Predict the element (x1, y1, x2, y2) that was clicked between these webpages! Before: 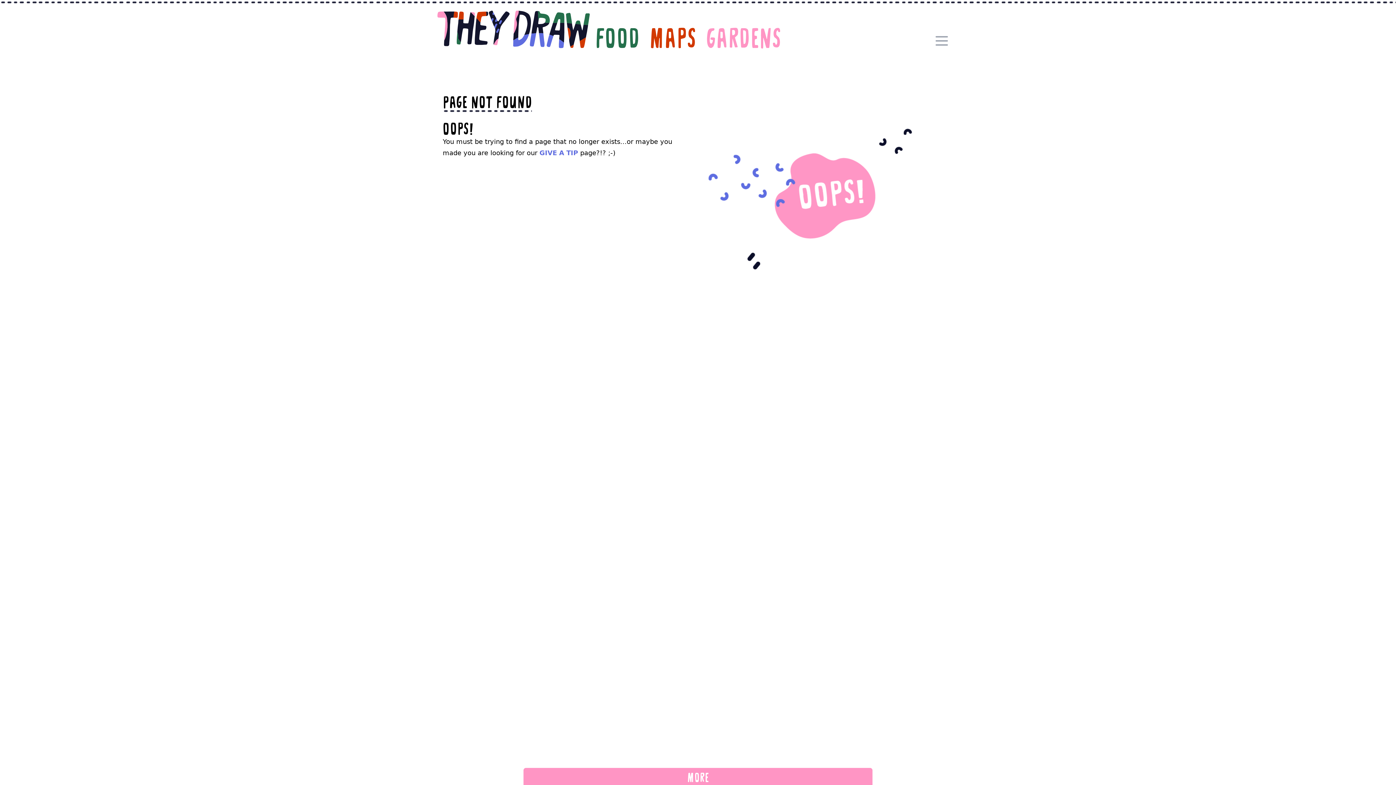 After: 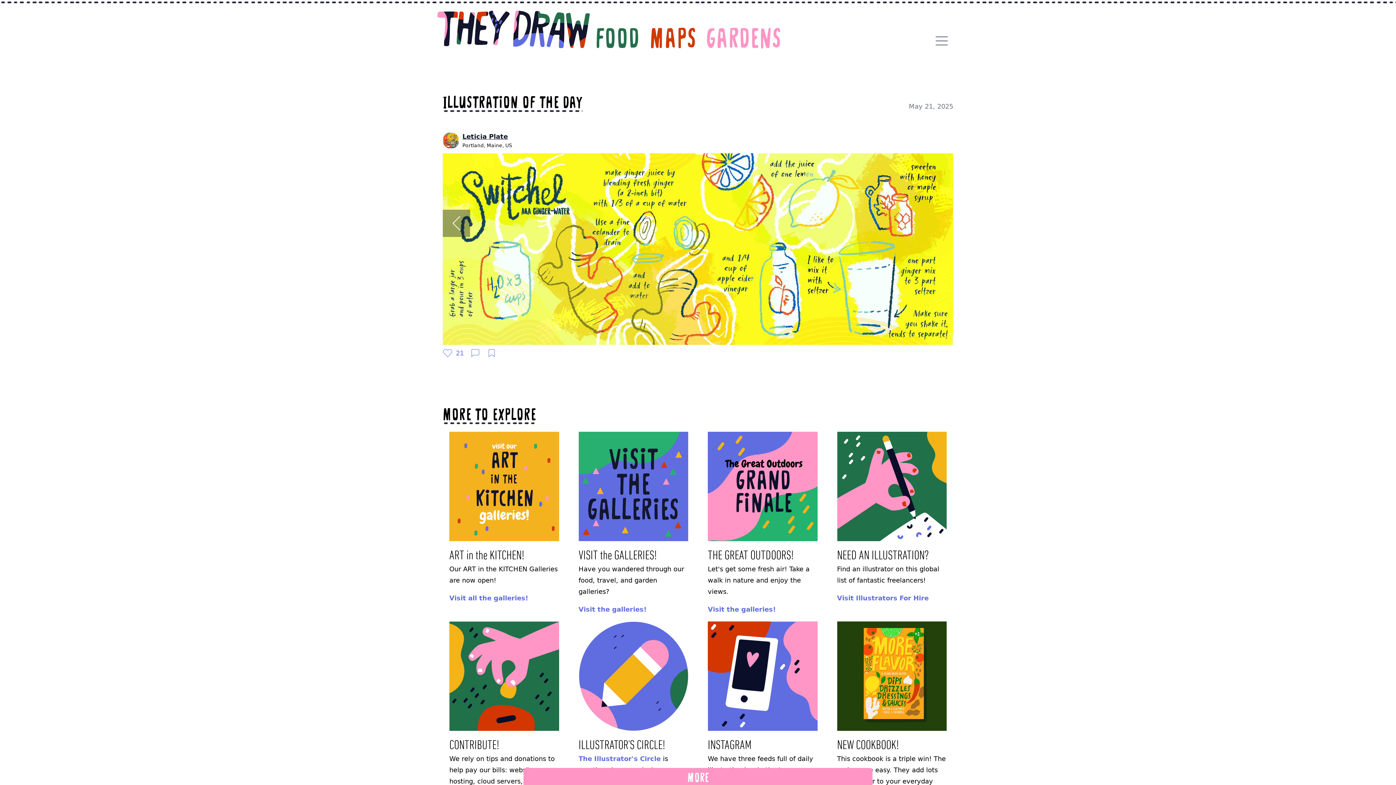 Action: bbox: (436, 9, 590, 48)